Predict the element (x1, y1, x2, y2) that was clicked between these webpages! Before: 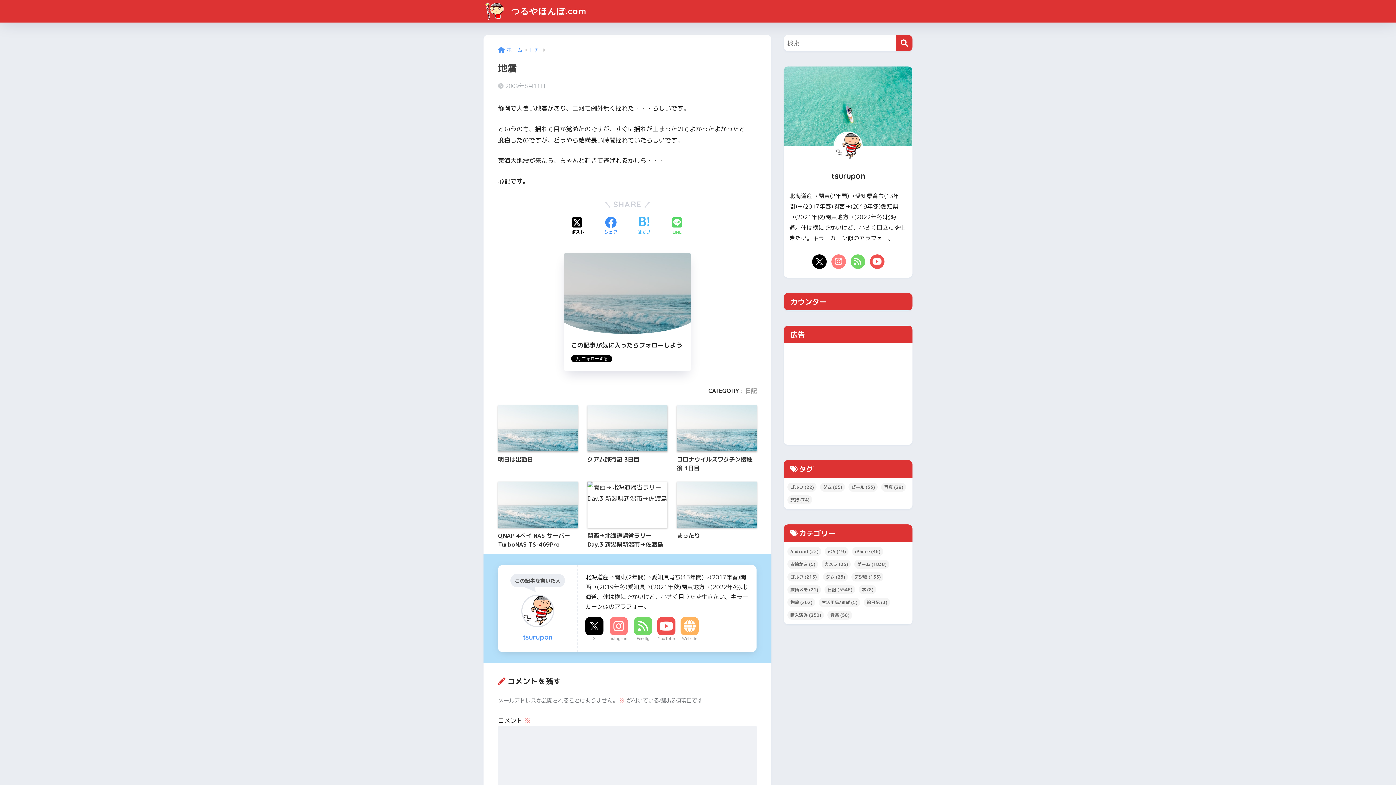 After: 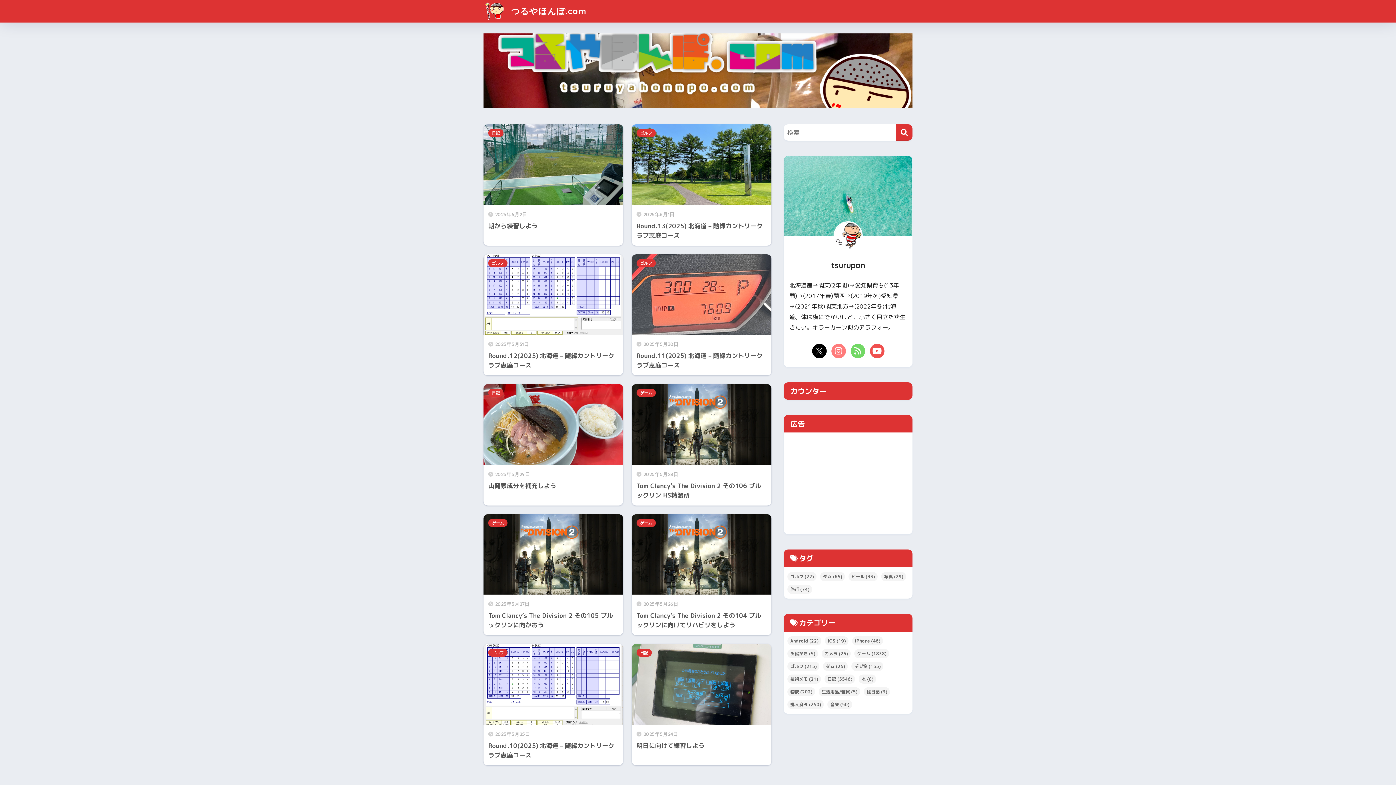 Action: label: ホーム bbox: (498, 46, 522, 53)